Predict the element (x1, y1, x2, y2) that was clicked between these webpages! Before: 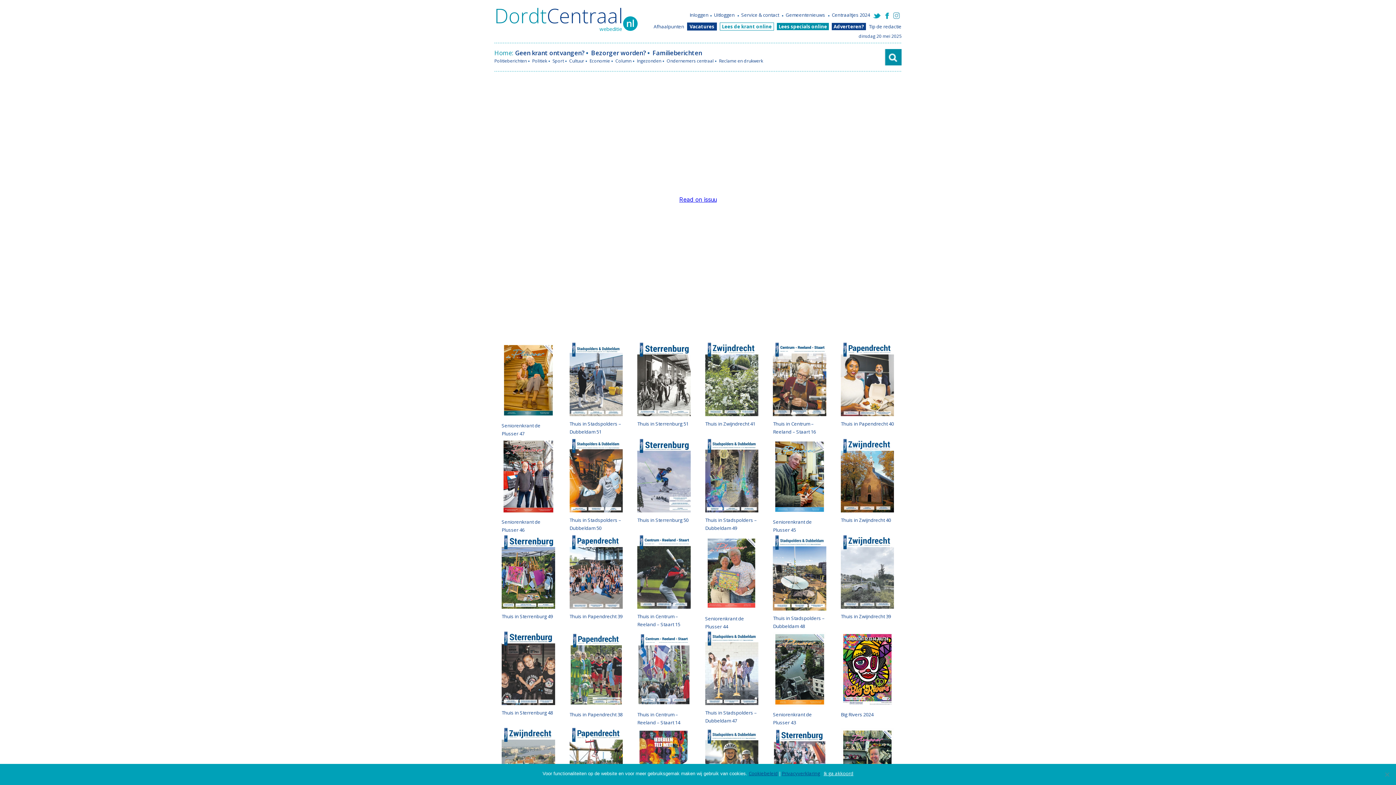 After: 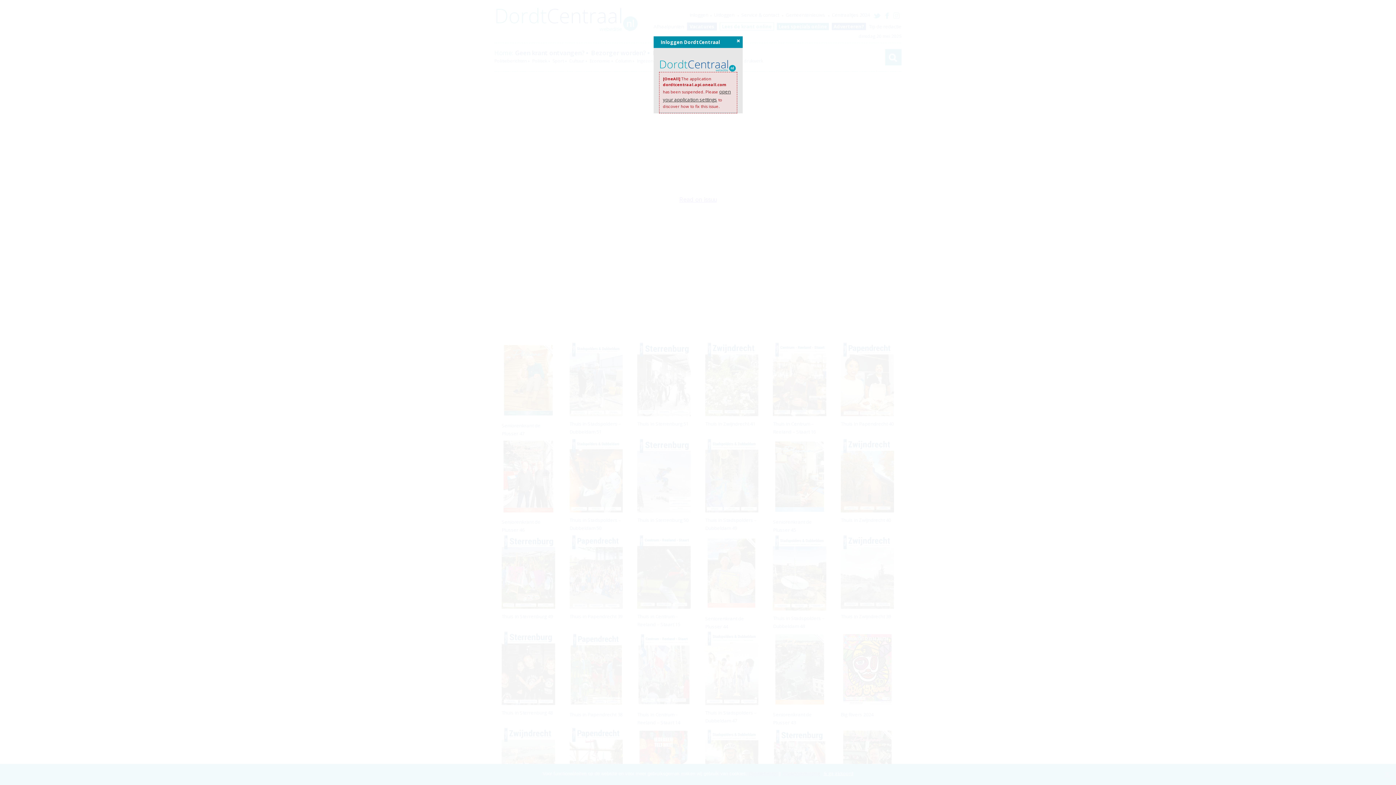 Action: bbox: (689, 11, 708, 18) label: Inloggen